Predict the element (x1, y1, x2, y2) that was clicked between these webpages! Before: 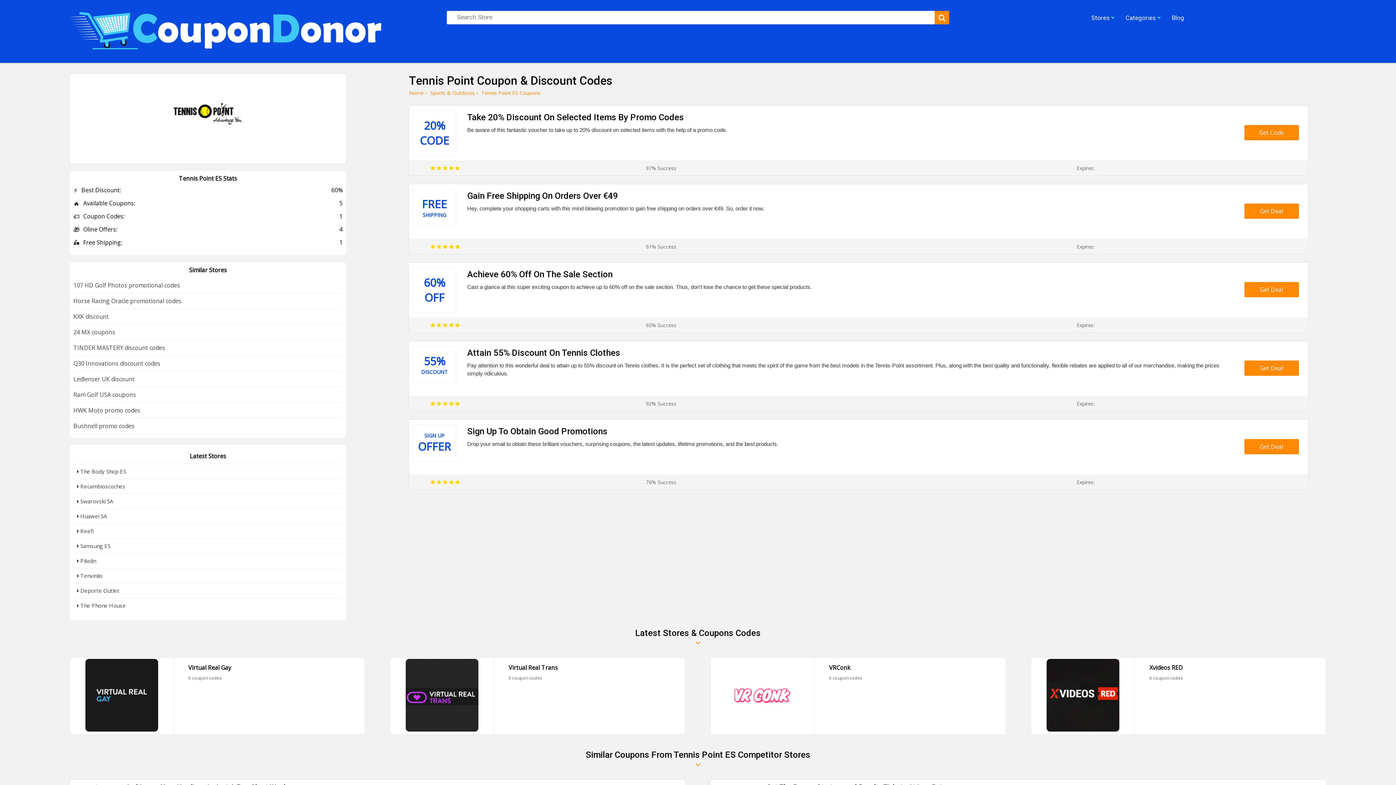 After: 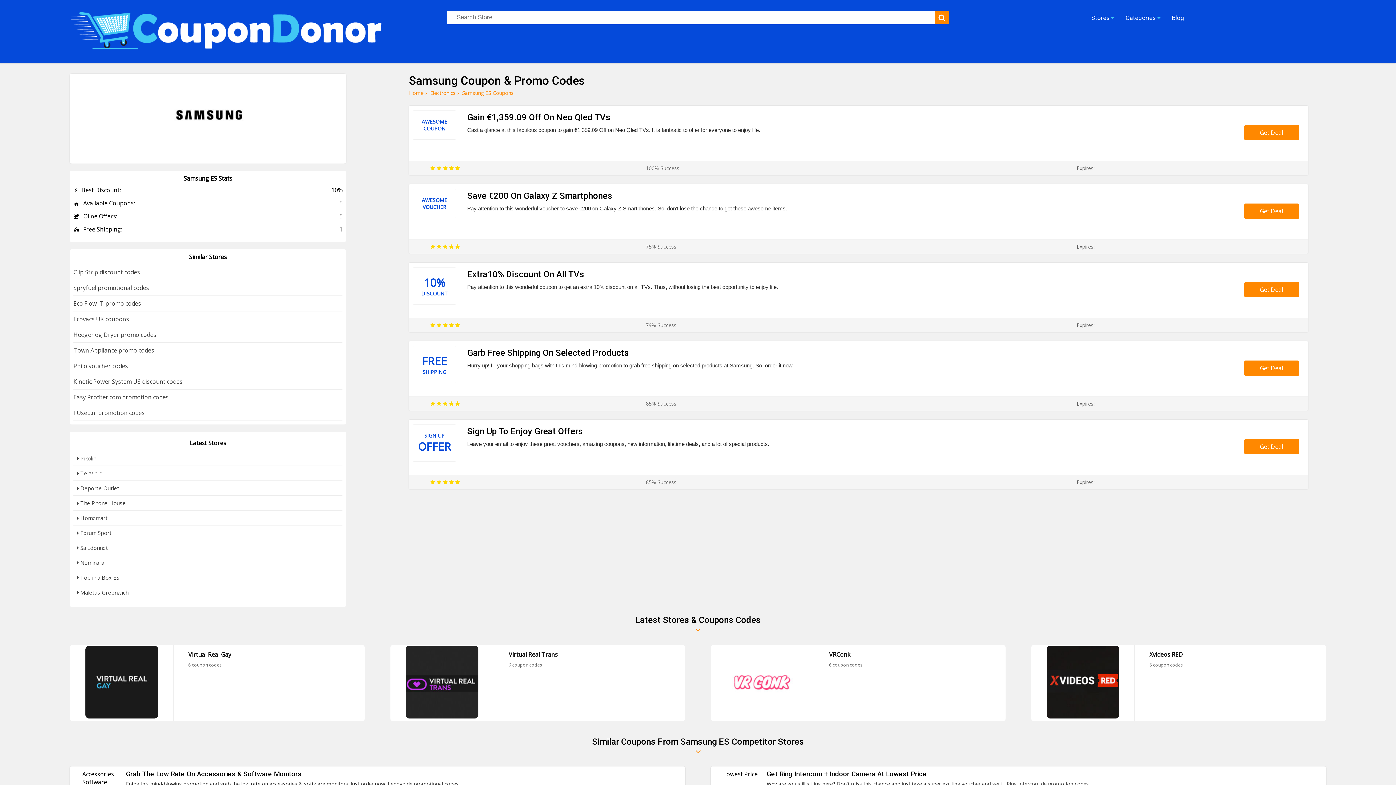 Action: label:  Samsung ES bbox: (73, 538, 342, 553)